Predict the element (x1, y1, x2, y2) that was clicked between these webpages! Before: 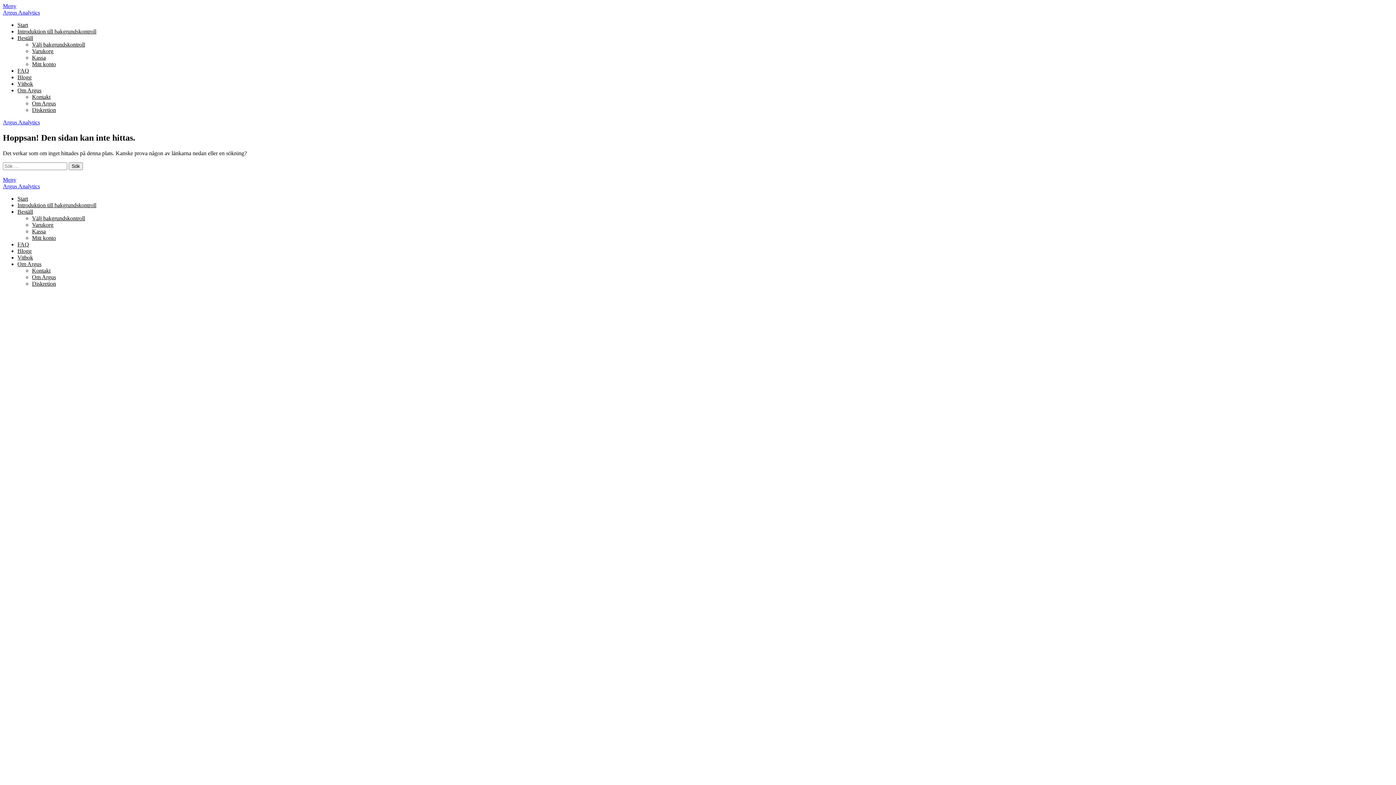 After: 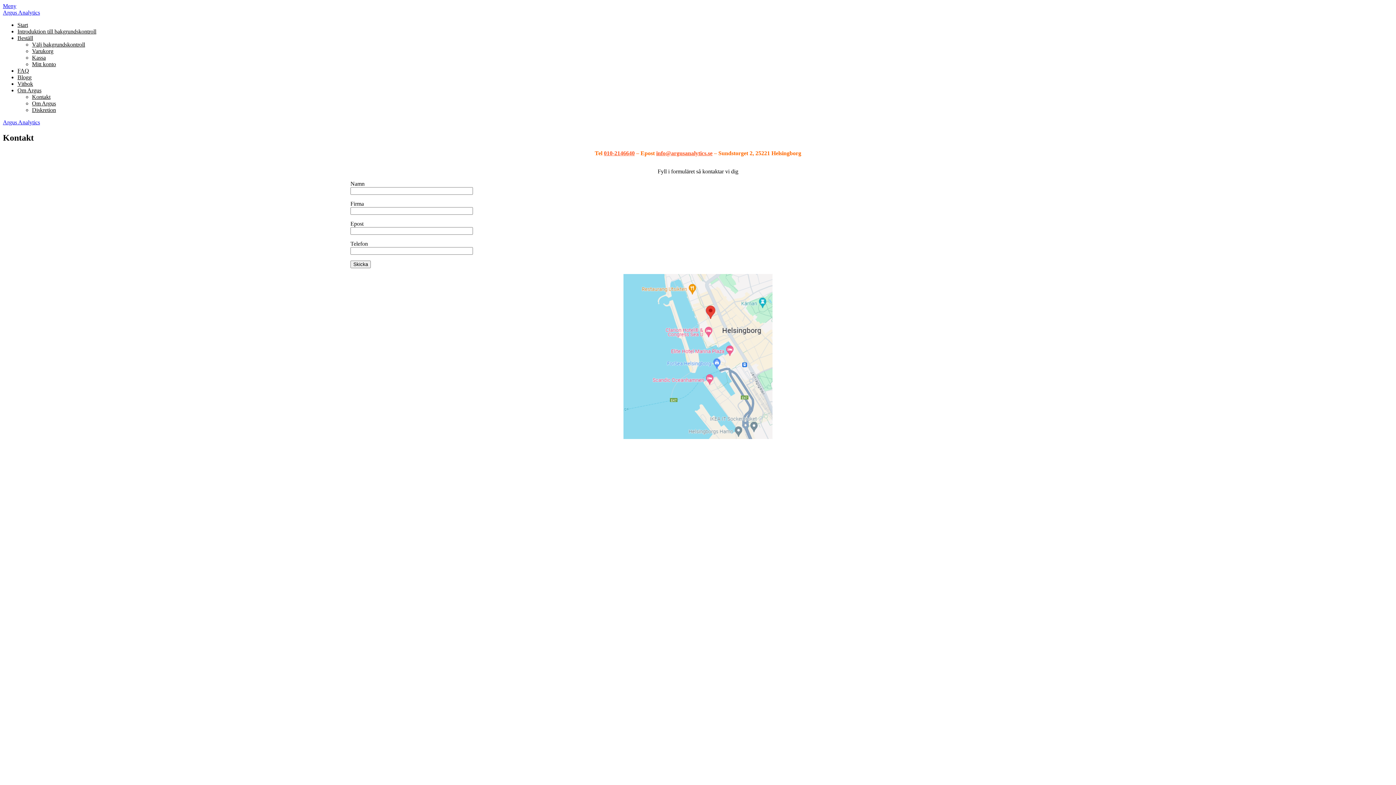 Action: bbox: (32, 267, 50, 273) label: Kontakt